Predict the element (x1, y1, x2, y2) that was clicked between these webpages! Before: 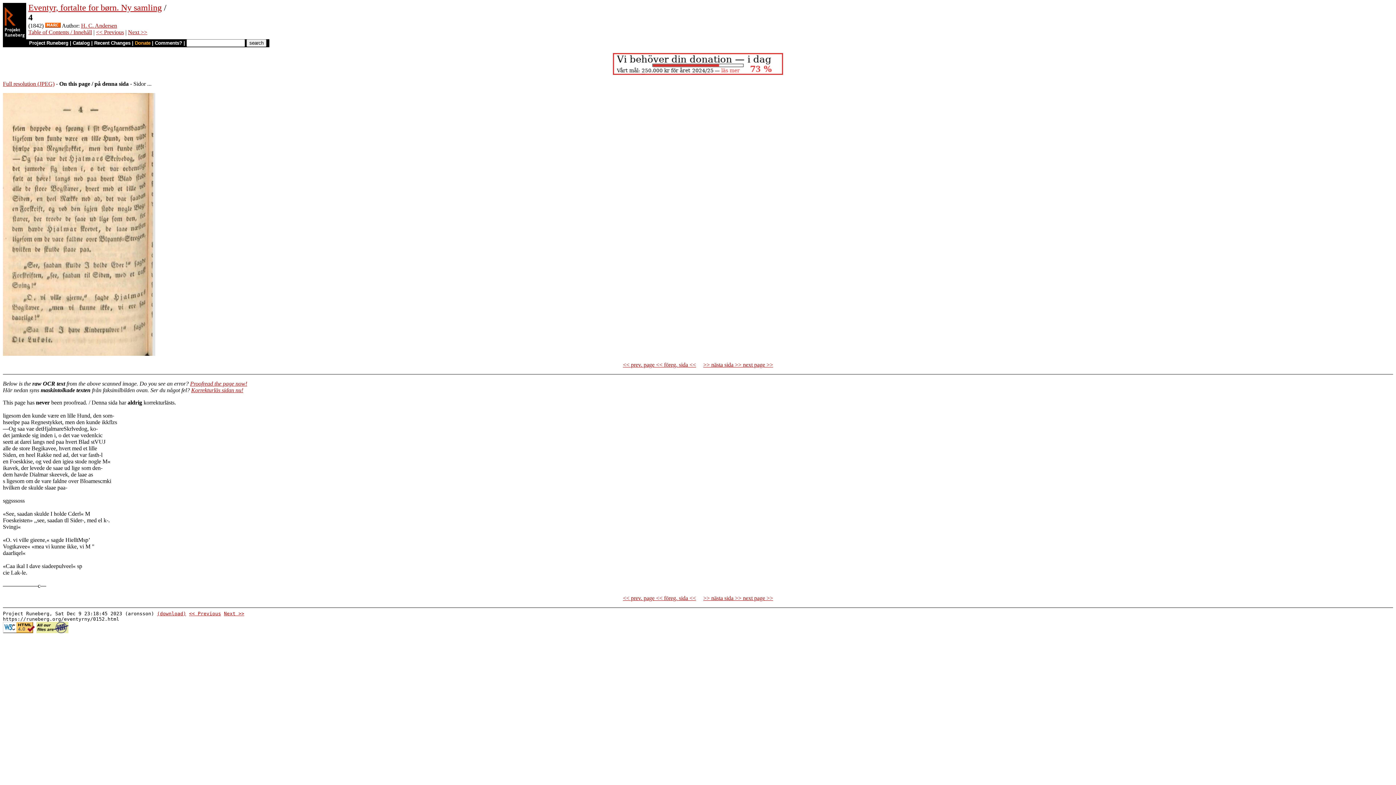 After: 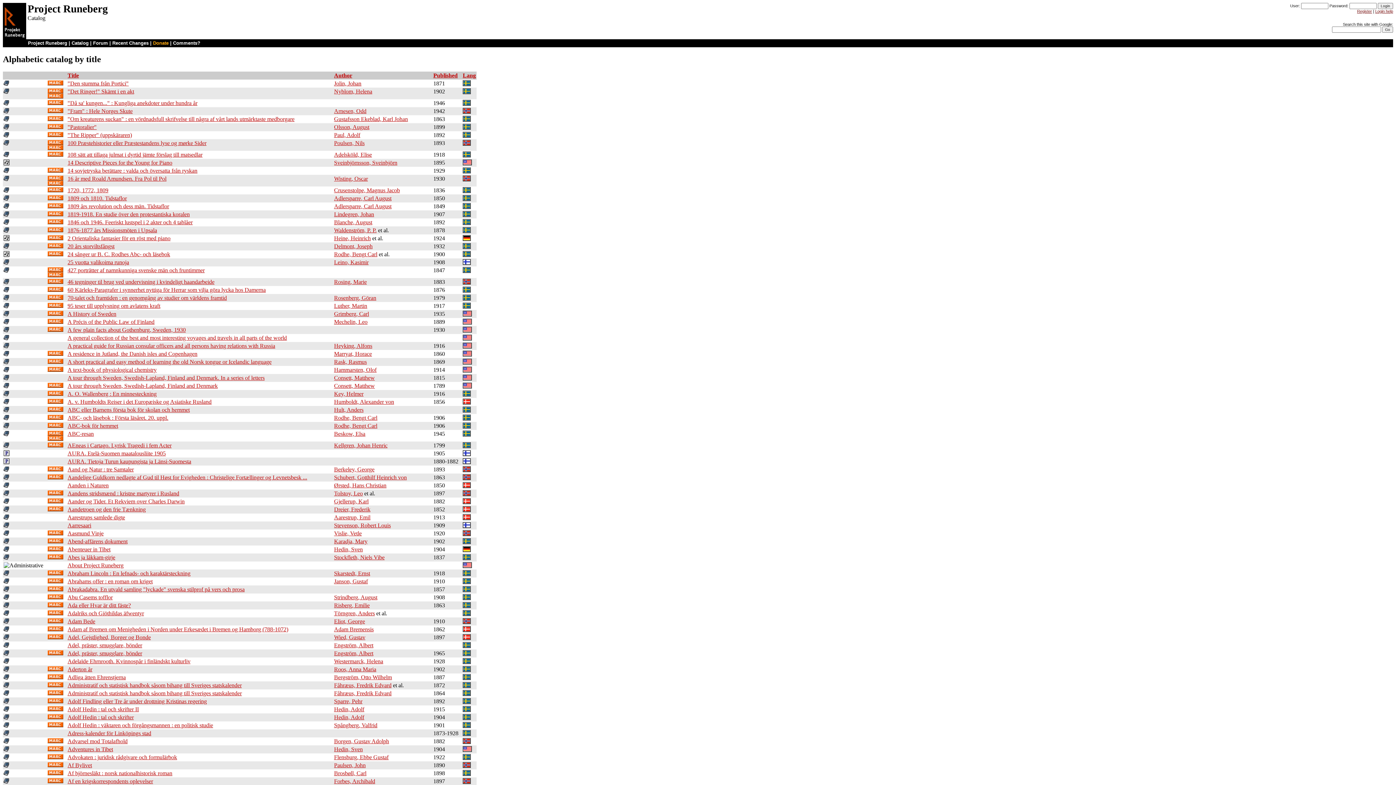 Action: bbox: (72, 40, 89, 45) label: Catalog